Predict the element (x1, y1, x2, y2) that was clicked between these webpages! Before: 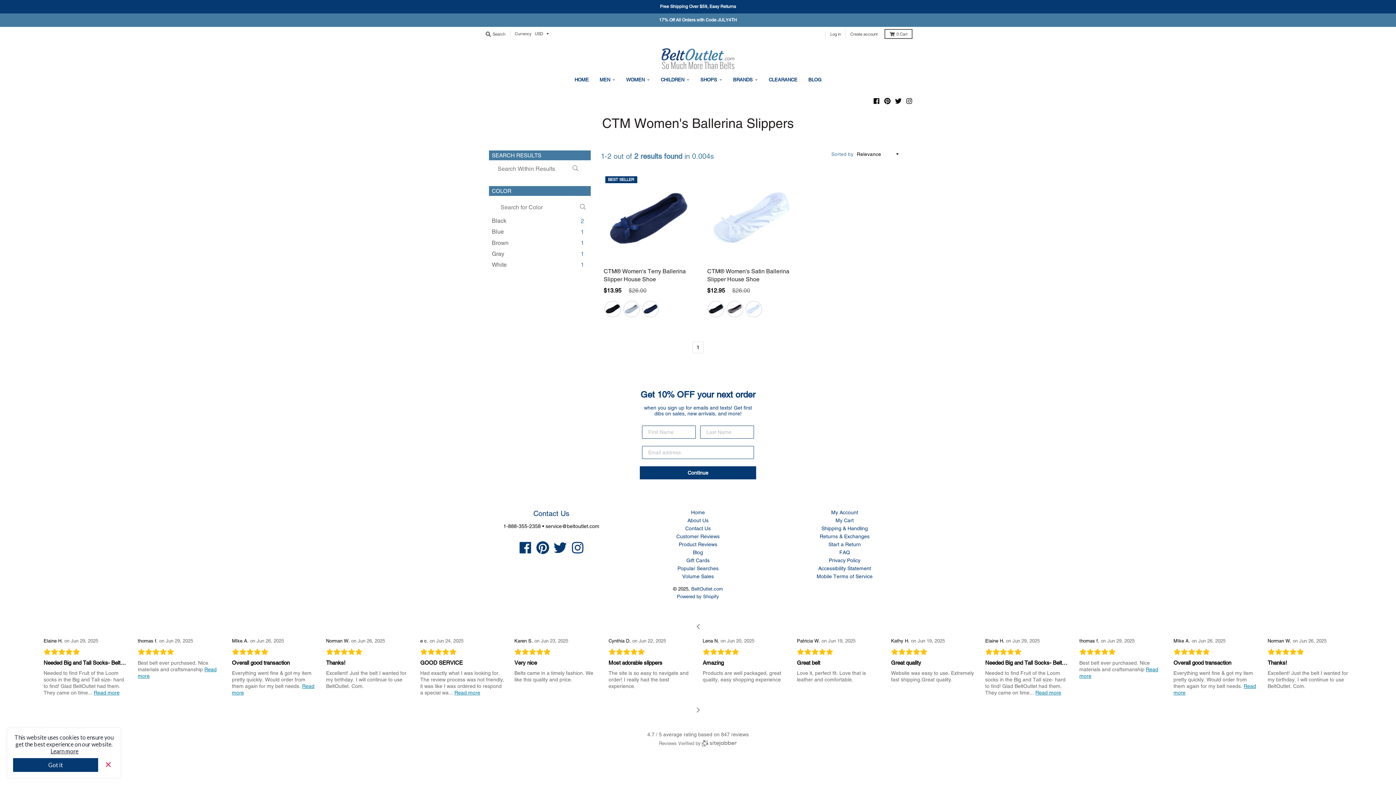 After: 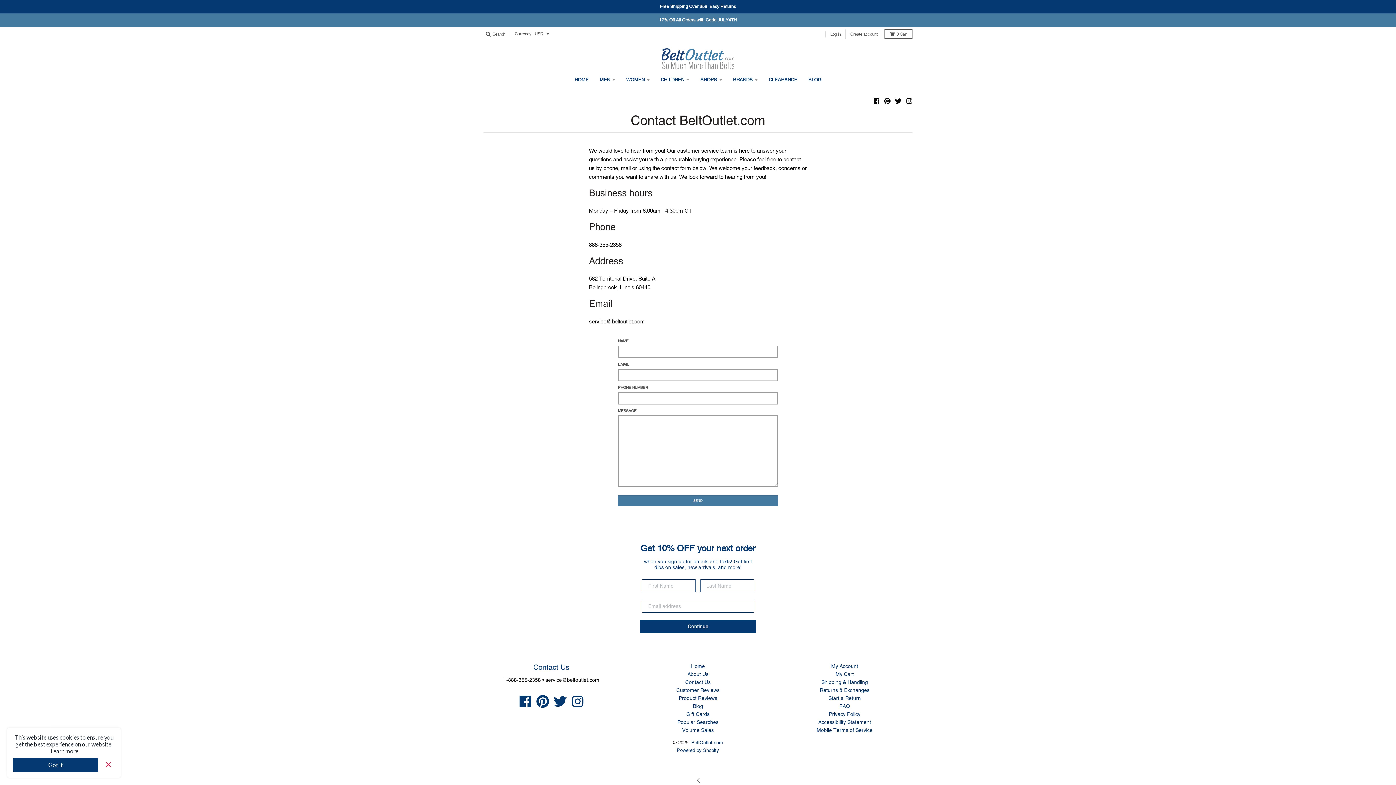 Action: bbox: (685, 525, 710, 531) label: Contact Us